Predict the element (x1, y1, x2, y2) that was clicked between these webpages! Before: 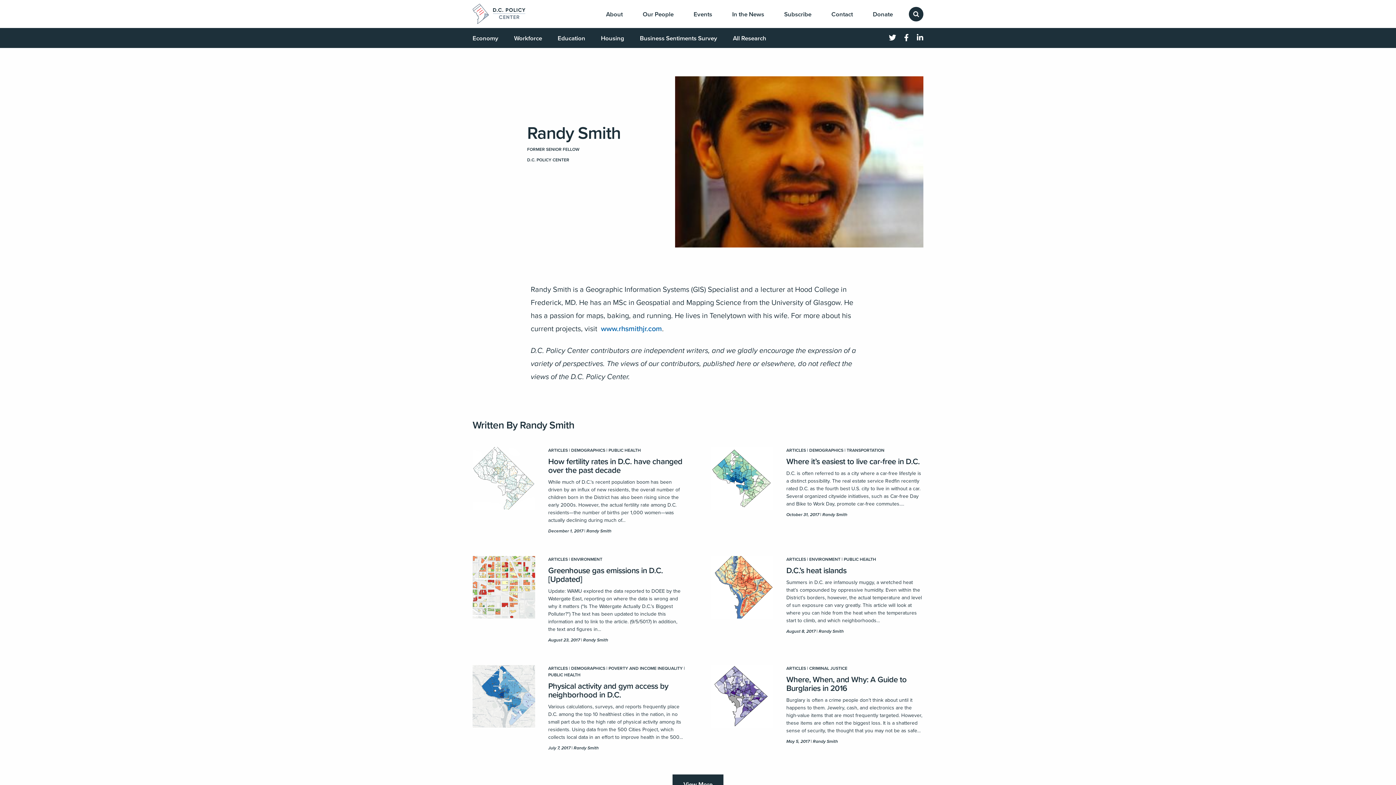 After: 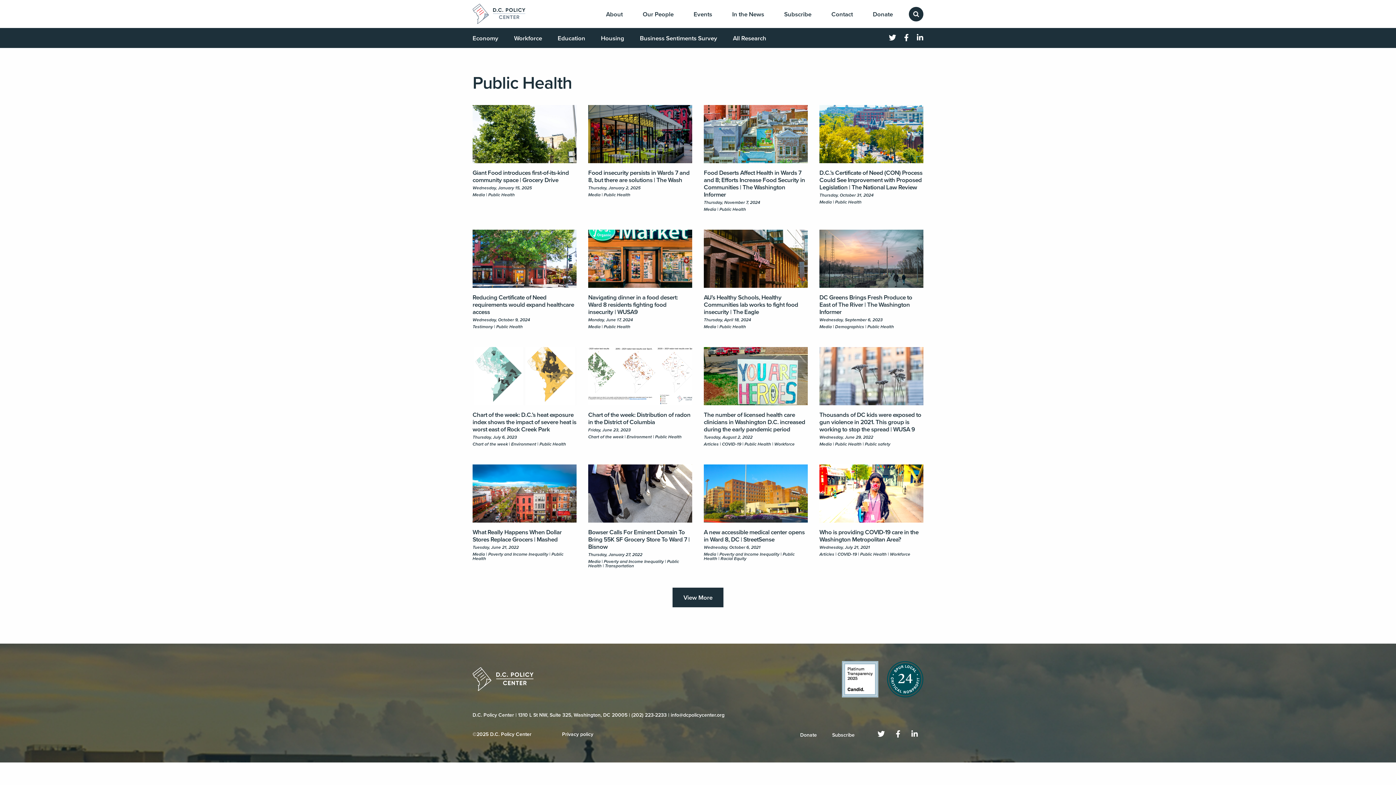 Action: bbox: (548, 672, 580, 677) label: PUBLIC HEALTH